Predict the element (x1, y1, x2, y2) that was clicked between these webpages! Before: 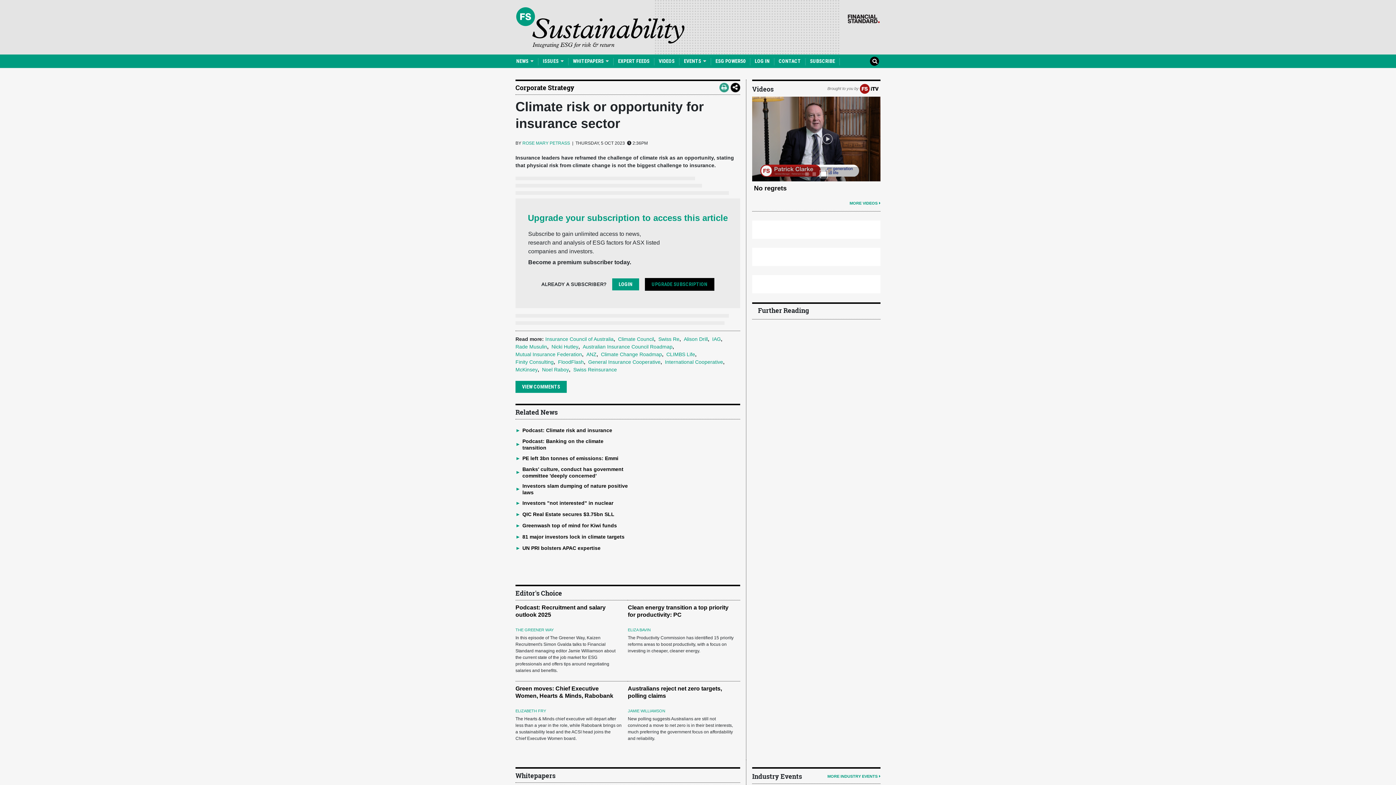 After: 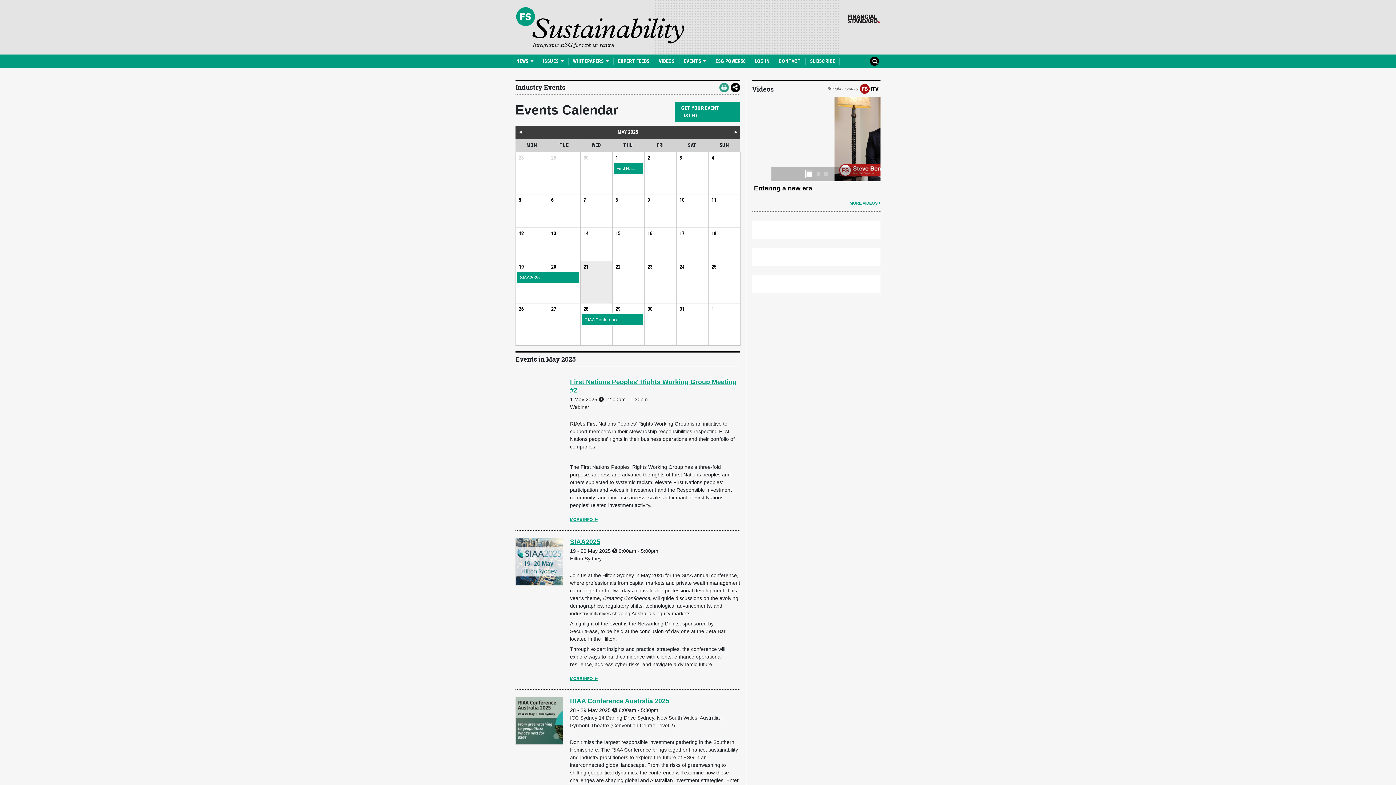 Action: label: EVENTS  bbox: (684, 54, 706, 68)